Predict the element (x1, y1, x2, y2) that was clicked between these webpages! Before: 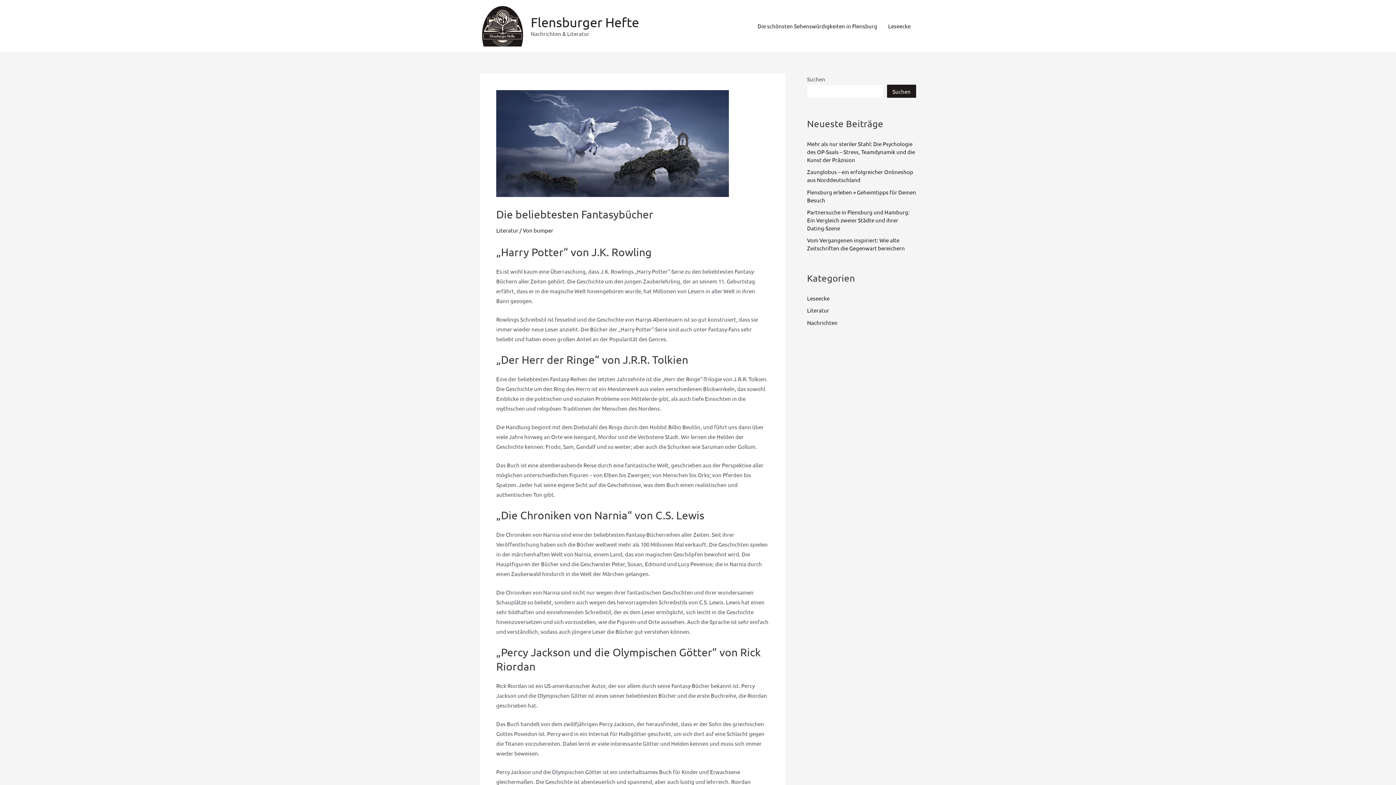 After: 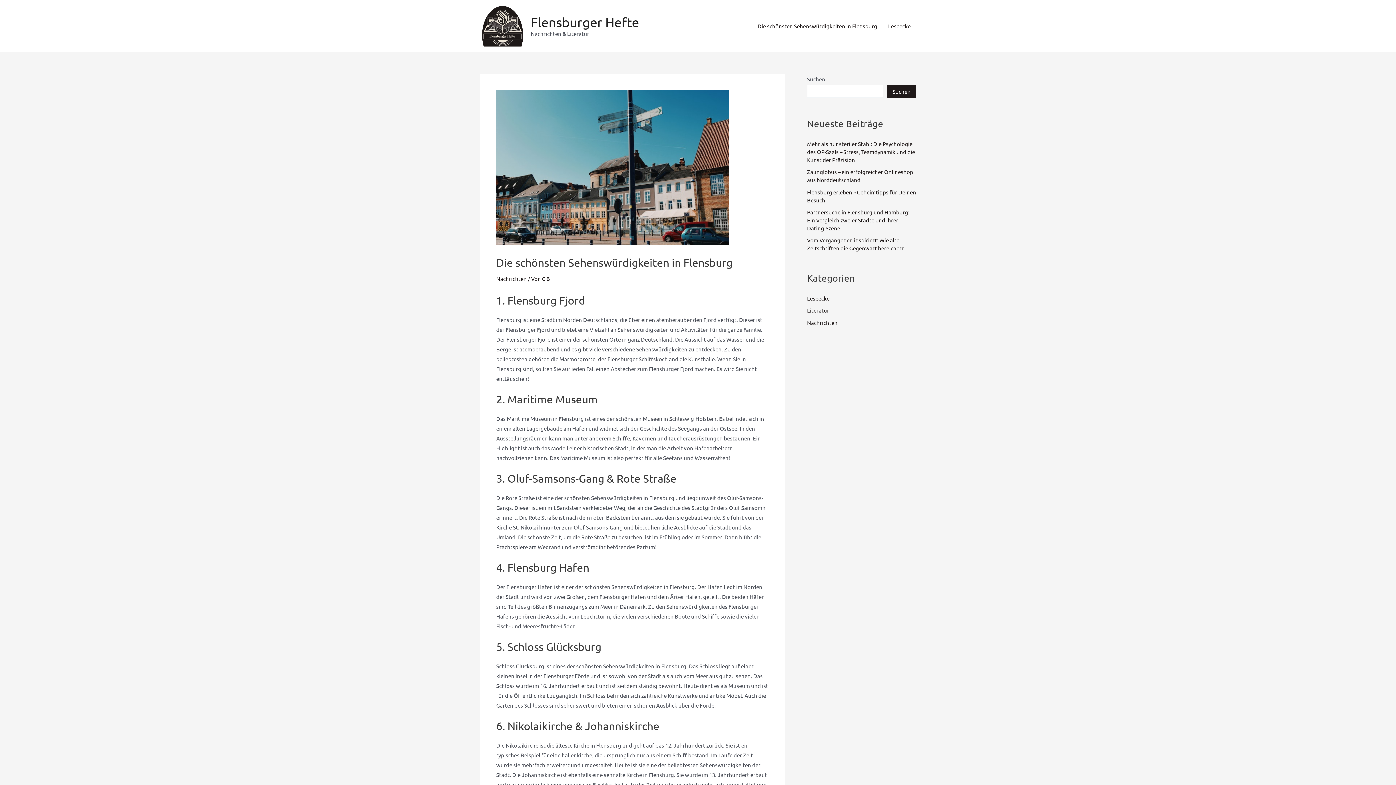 Action: bbox: (752, 20, 882, 31) label: Die schönsten Sehenswürdigkeiten in Flensburg